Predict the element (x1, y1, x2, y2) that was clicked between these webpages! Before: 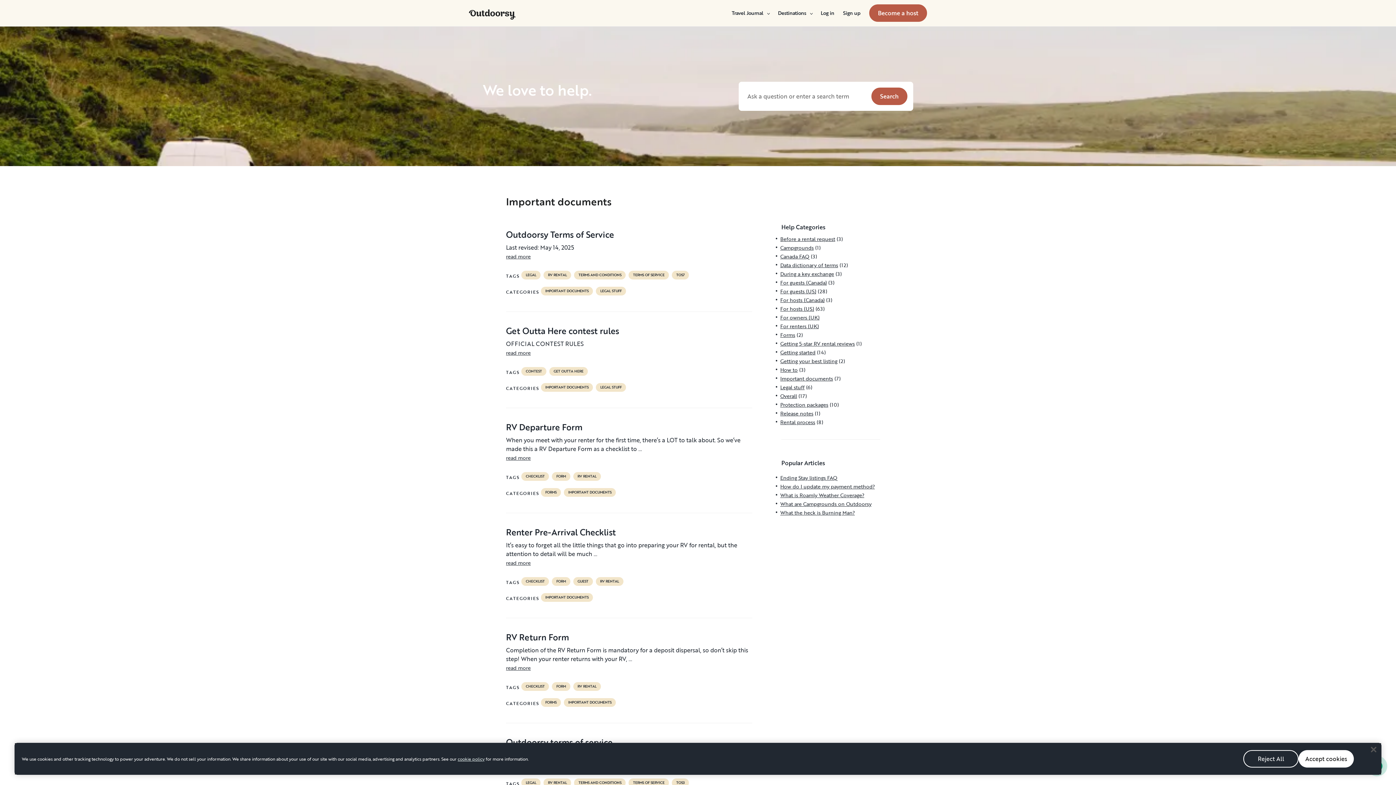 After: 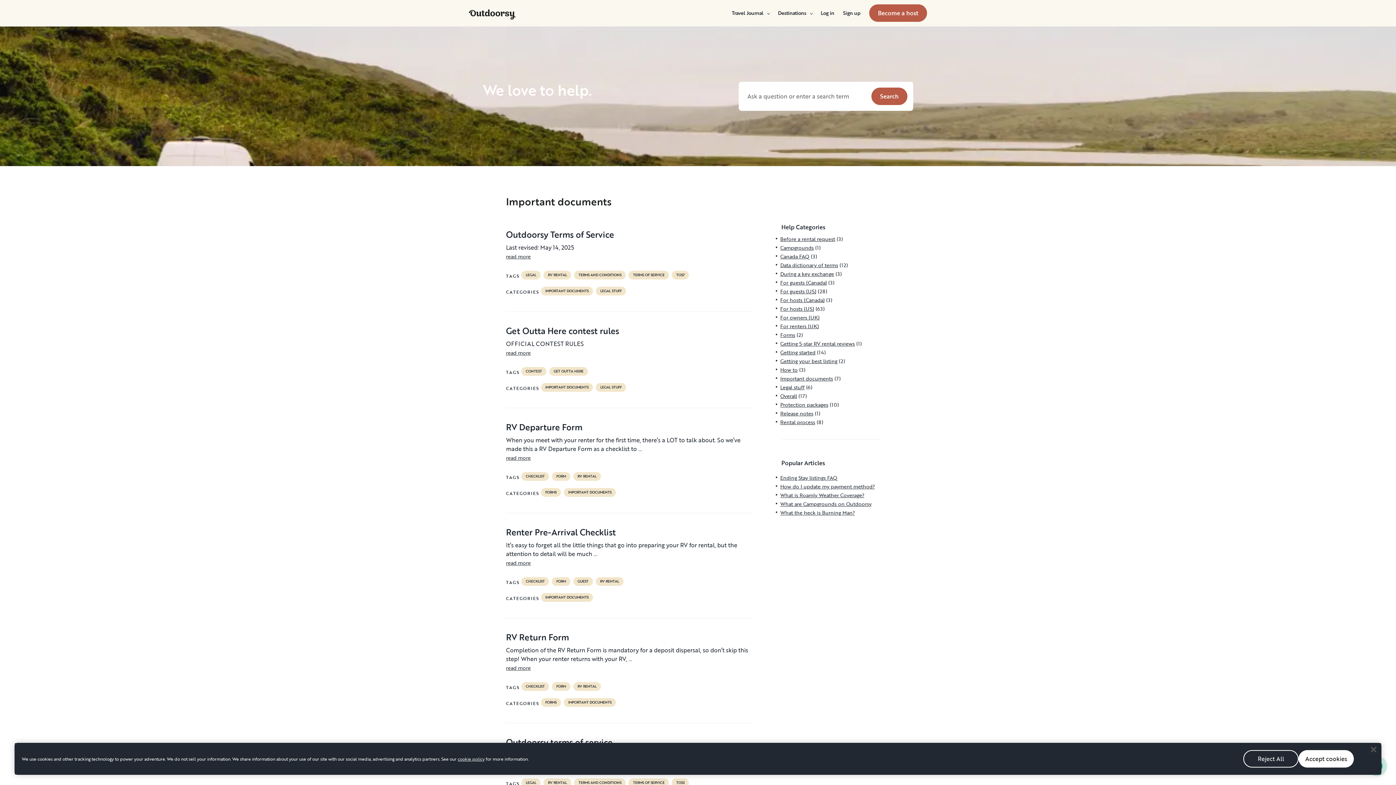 Action: label: IMPORTANT DOCUMENTS bbox: (545, 289, 588, 293)